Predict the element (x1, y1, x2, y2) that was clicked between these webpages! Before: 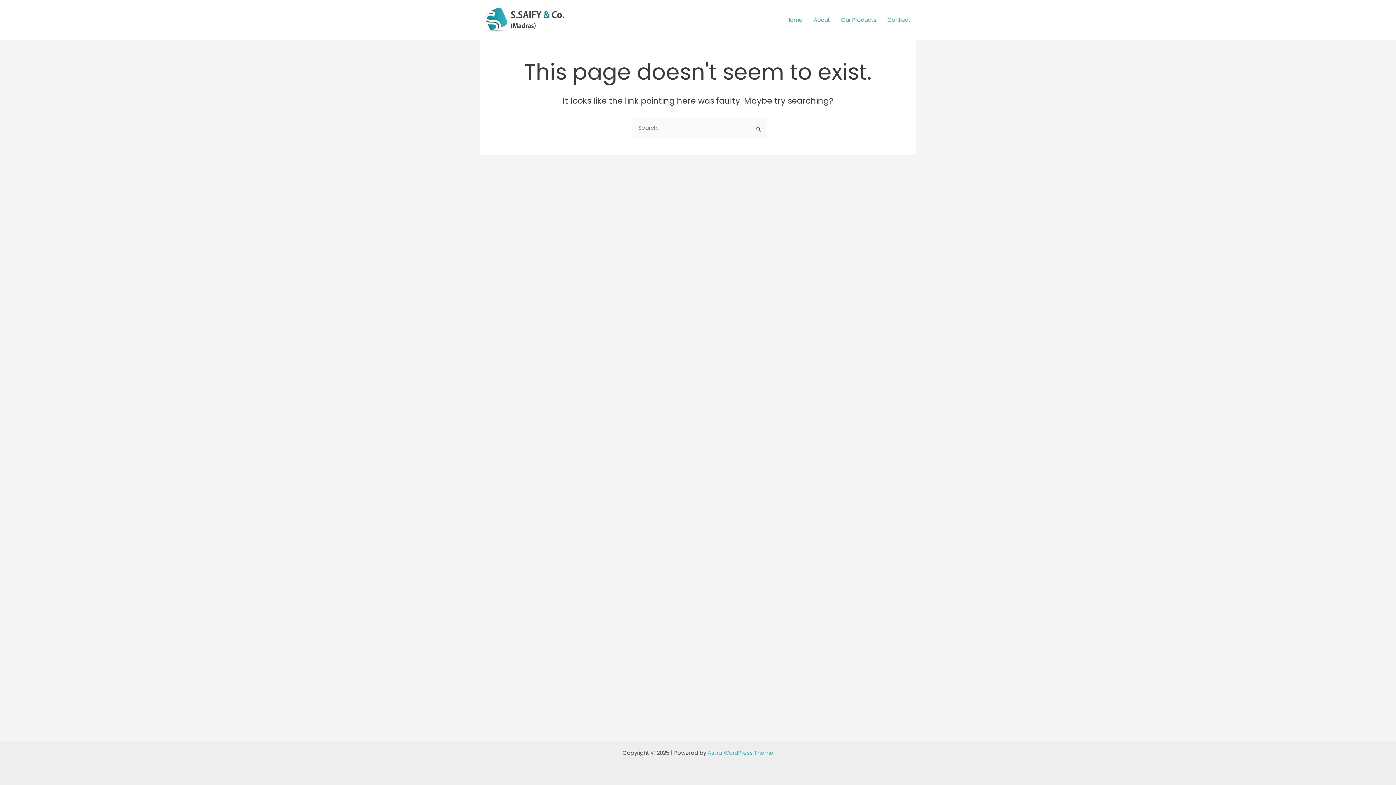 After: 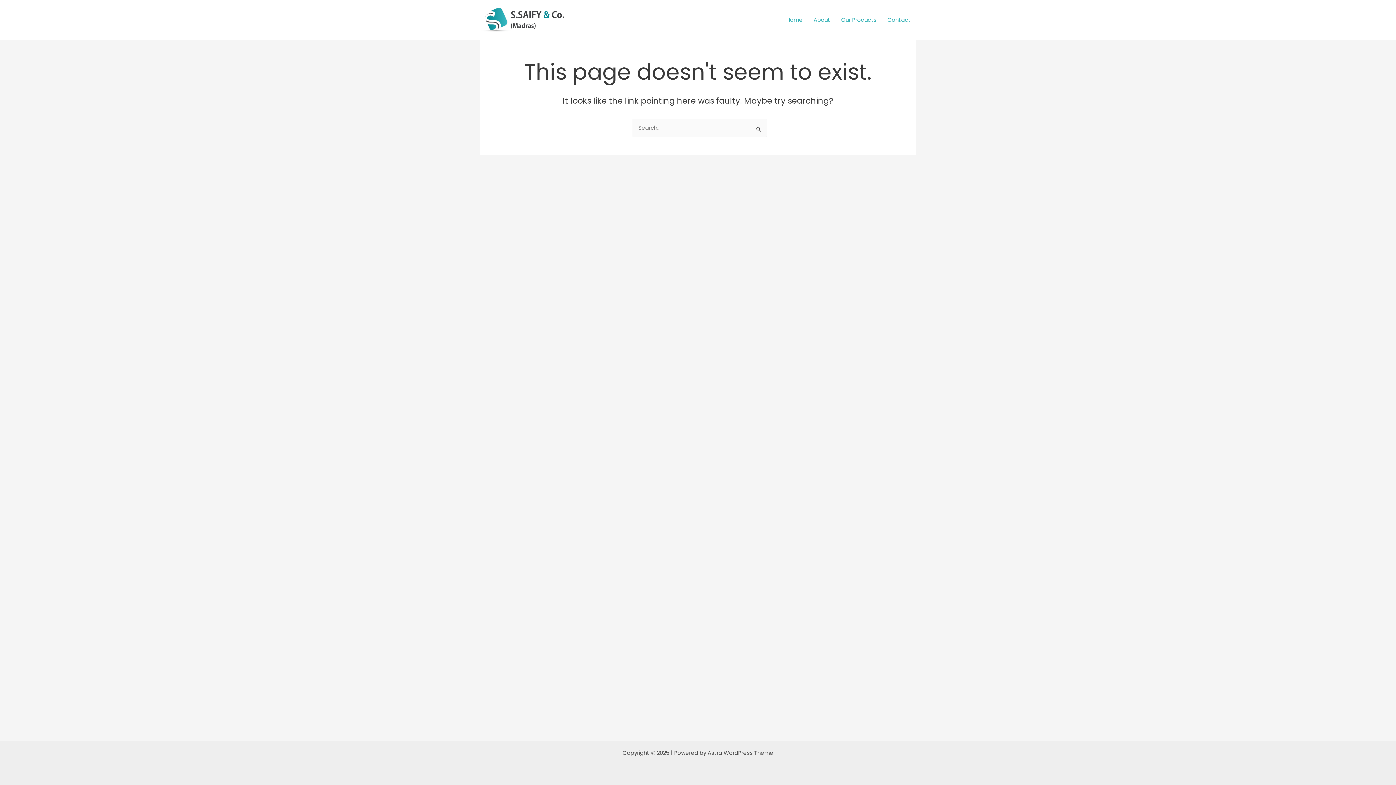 Action: bbox: (707, 749, 773, 757) label: Astra WordPress Theme